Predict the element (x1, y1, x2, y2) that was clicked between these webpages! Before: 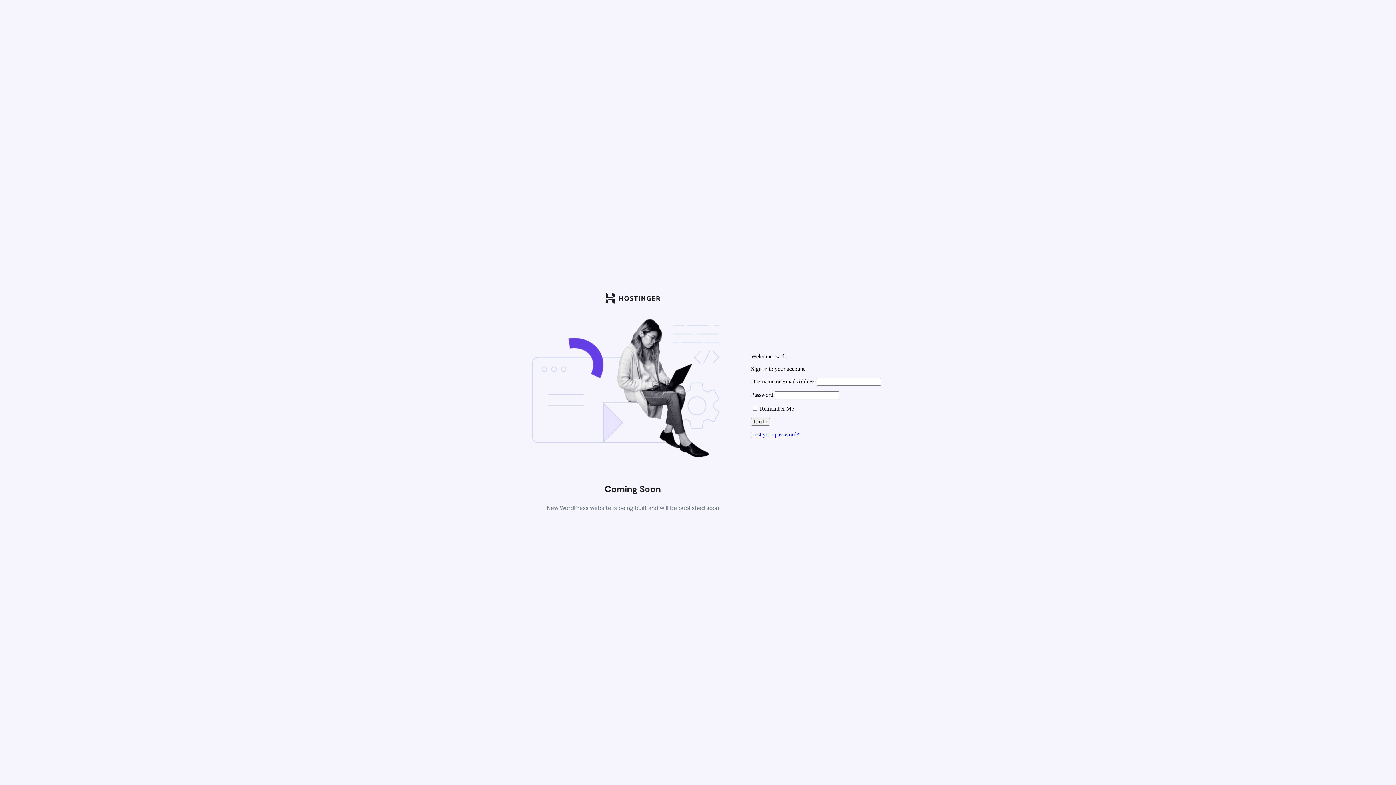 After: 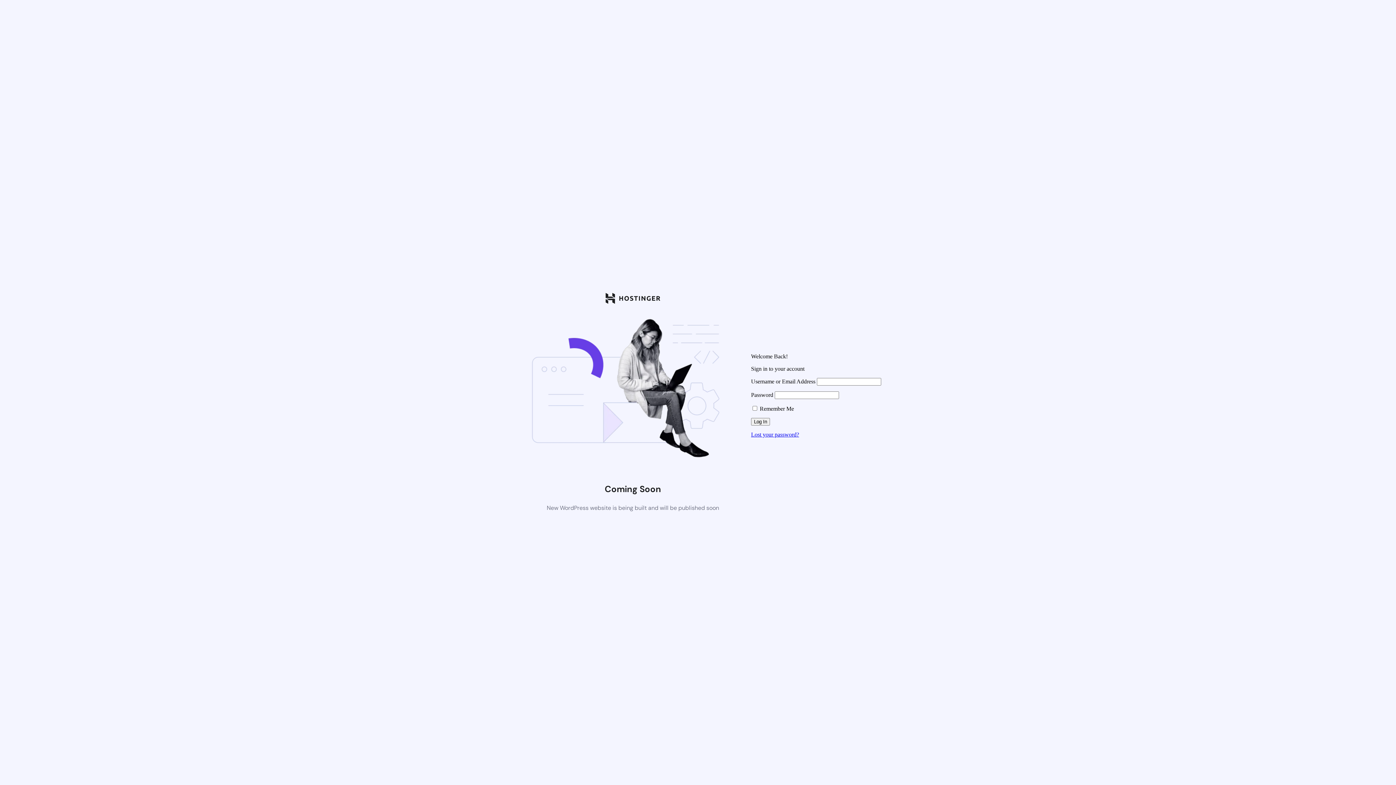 Action: bbox: (751, 431, 799, 437) label: Lost your password?